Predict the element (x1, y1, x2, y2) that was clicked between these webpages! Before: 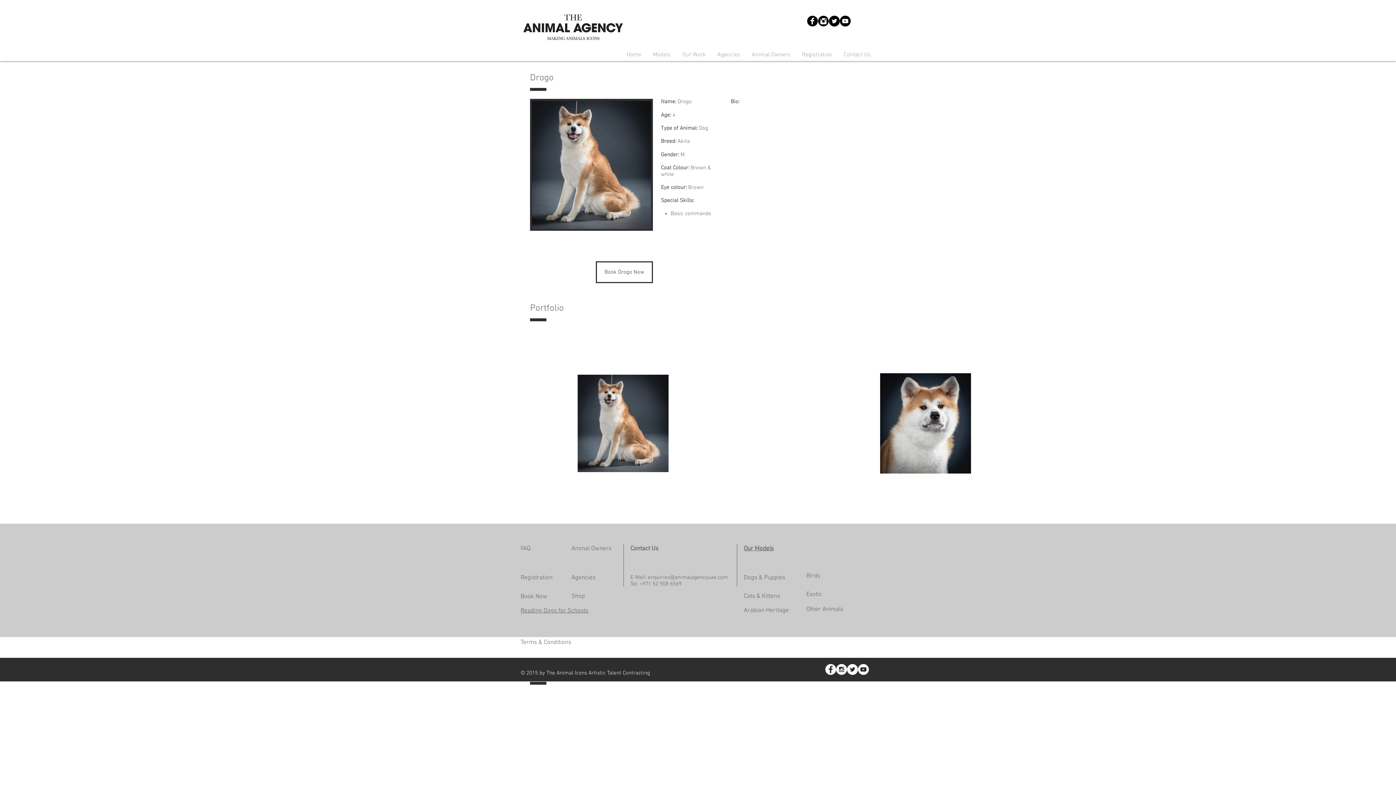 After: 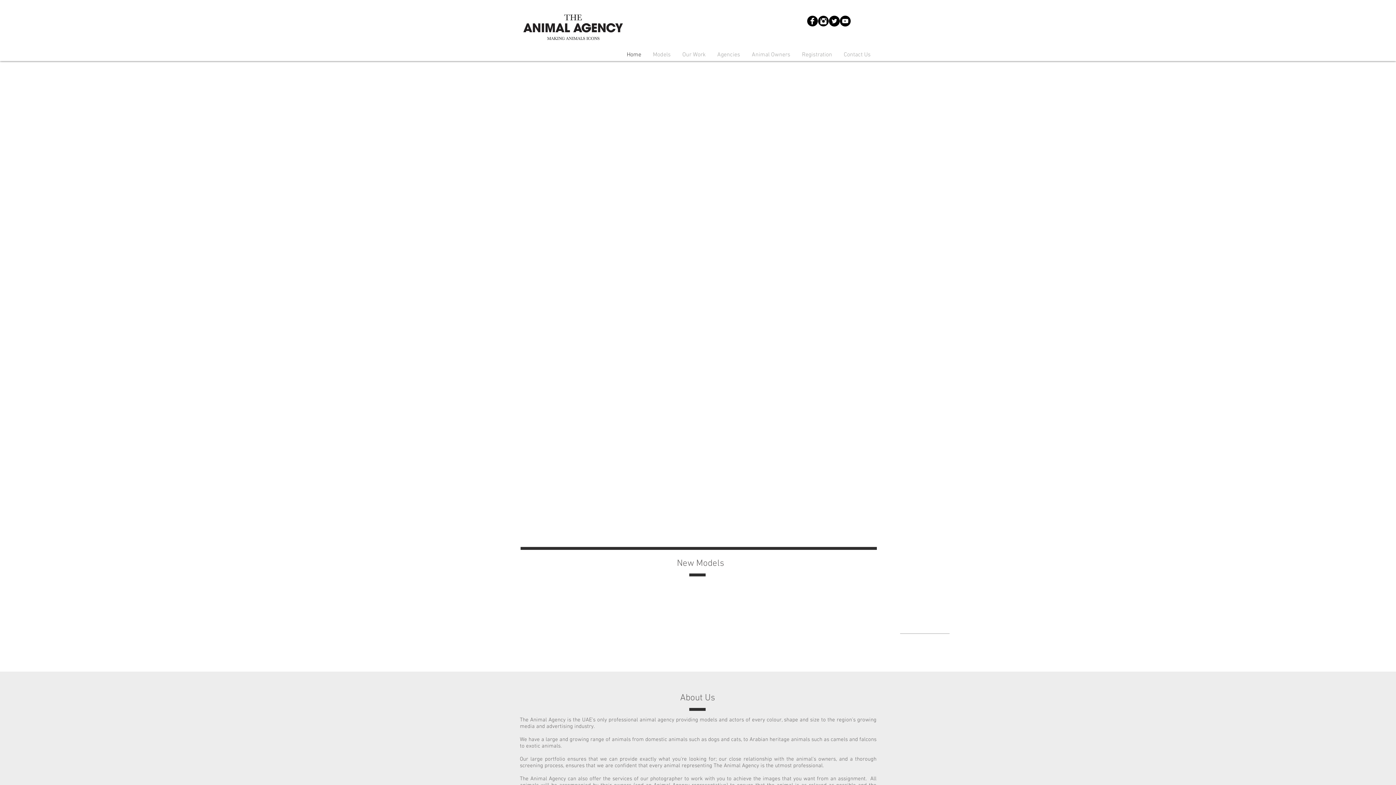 Action: bbox: (806, 591, 822, 598) label: Exotic